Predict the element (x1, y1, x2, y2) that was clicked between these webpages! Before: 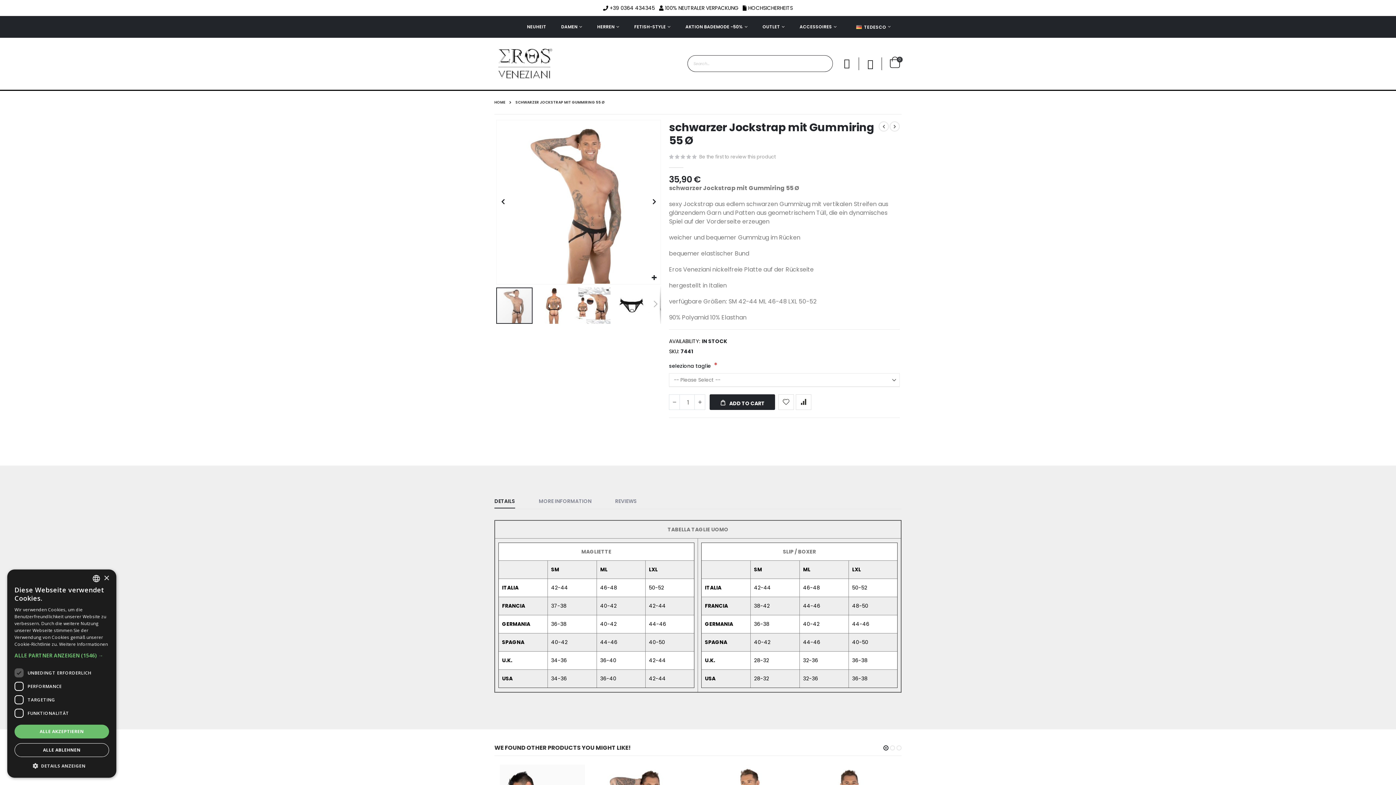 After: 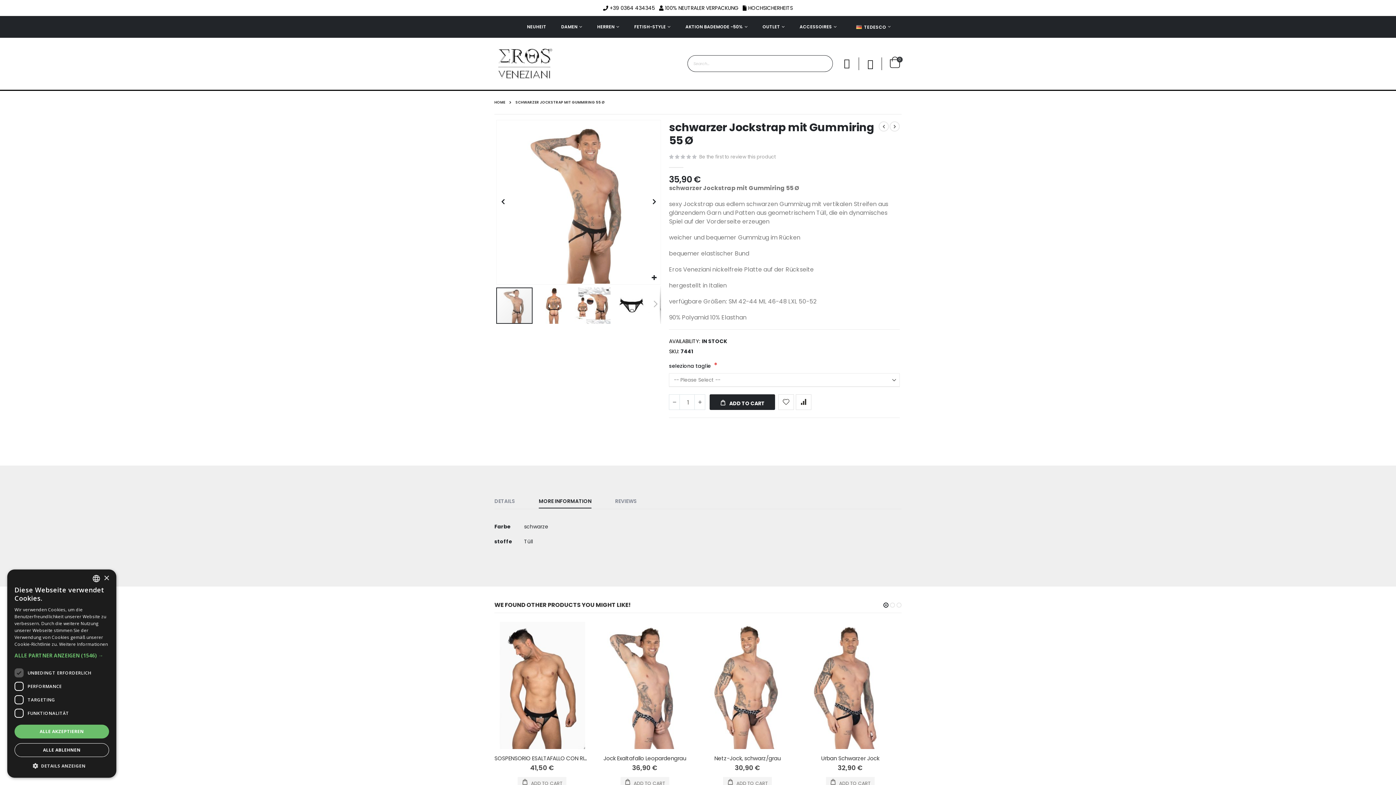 Action: label: MORE INFORMATION bbox: (538, 494, 591, 508)